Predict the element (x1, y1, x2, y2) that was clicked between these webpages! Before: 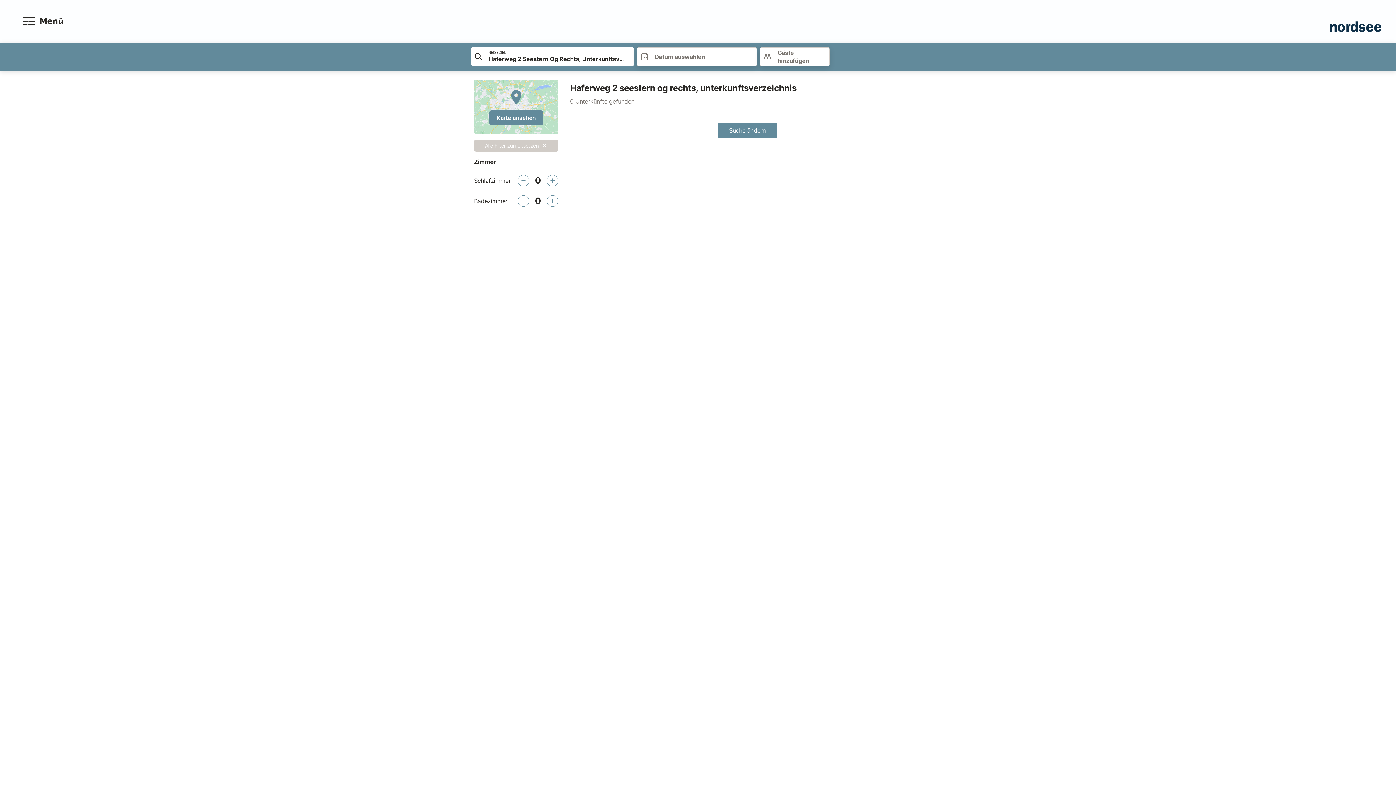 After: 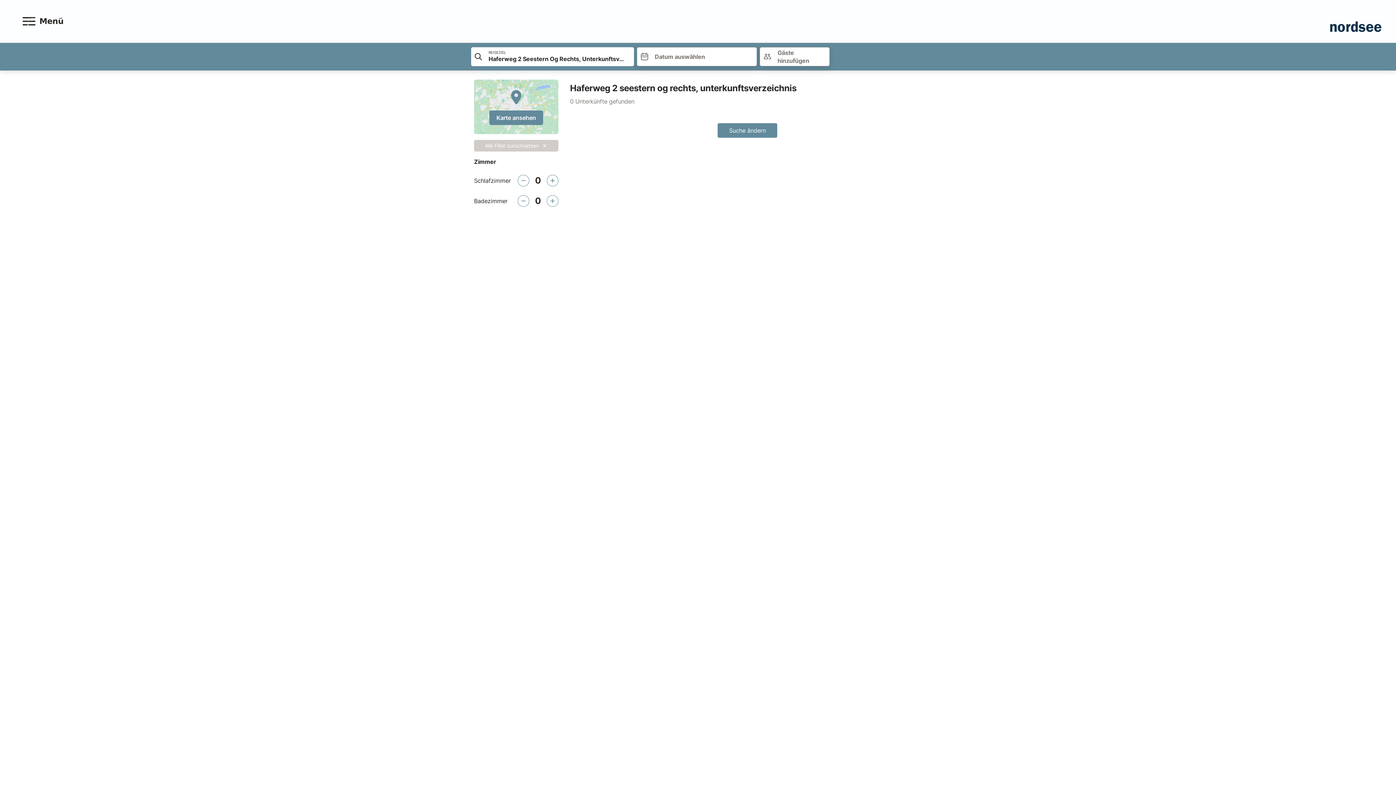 Action: bbox: (474, 47, 488, 66)